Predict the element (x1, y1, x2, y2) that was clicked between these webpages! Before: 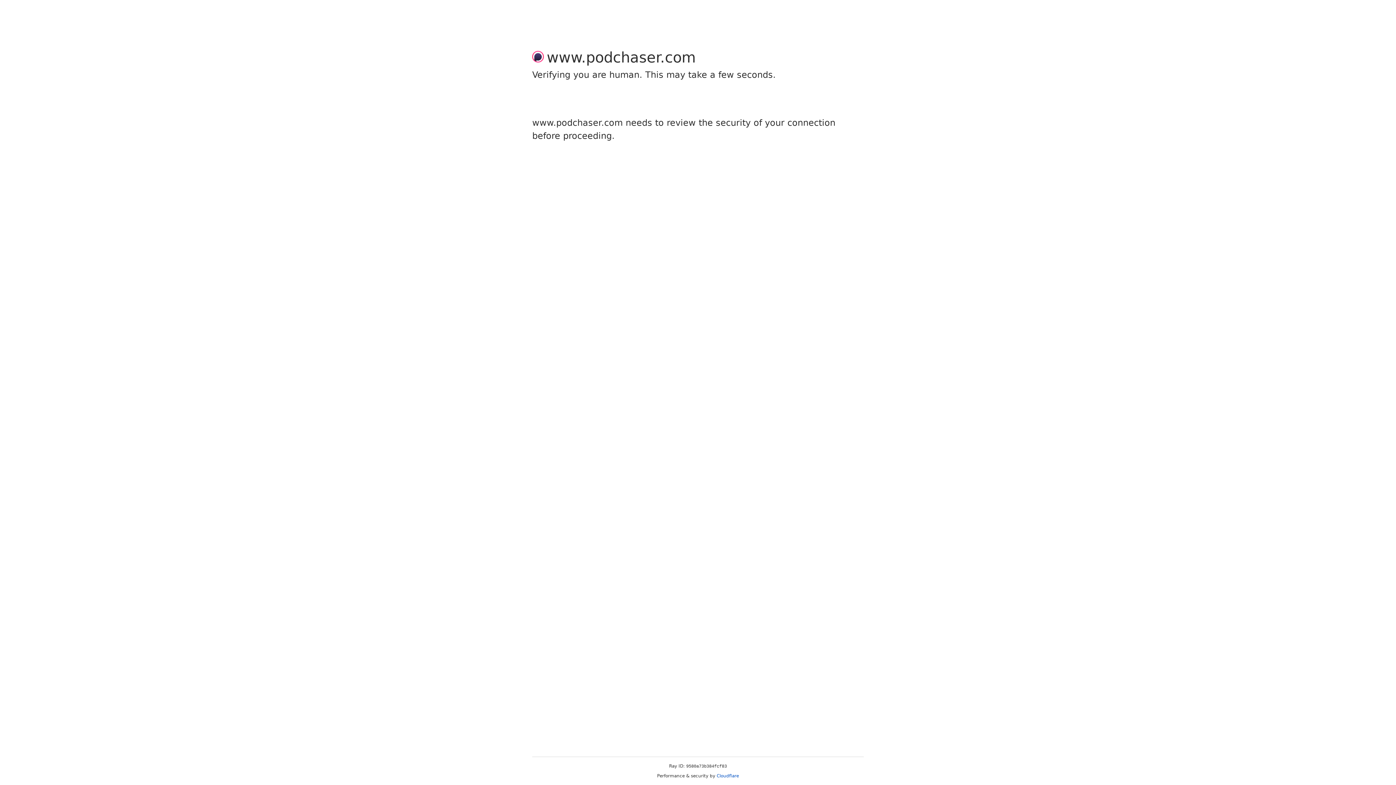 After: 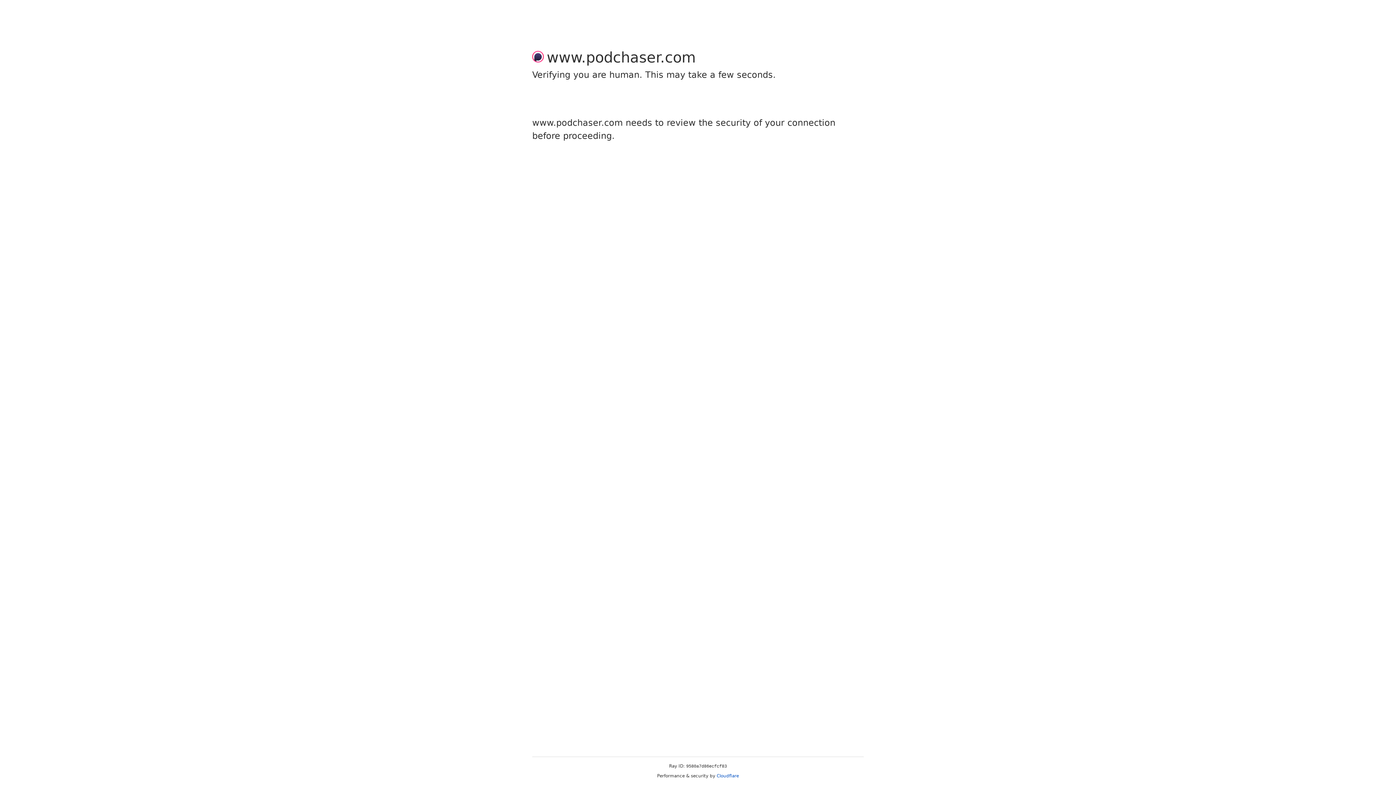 Action: bbox: (716, 773, 739, 778) label: Cloudflare